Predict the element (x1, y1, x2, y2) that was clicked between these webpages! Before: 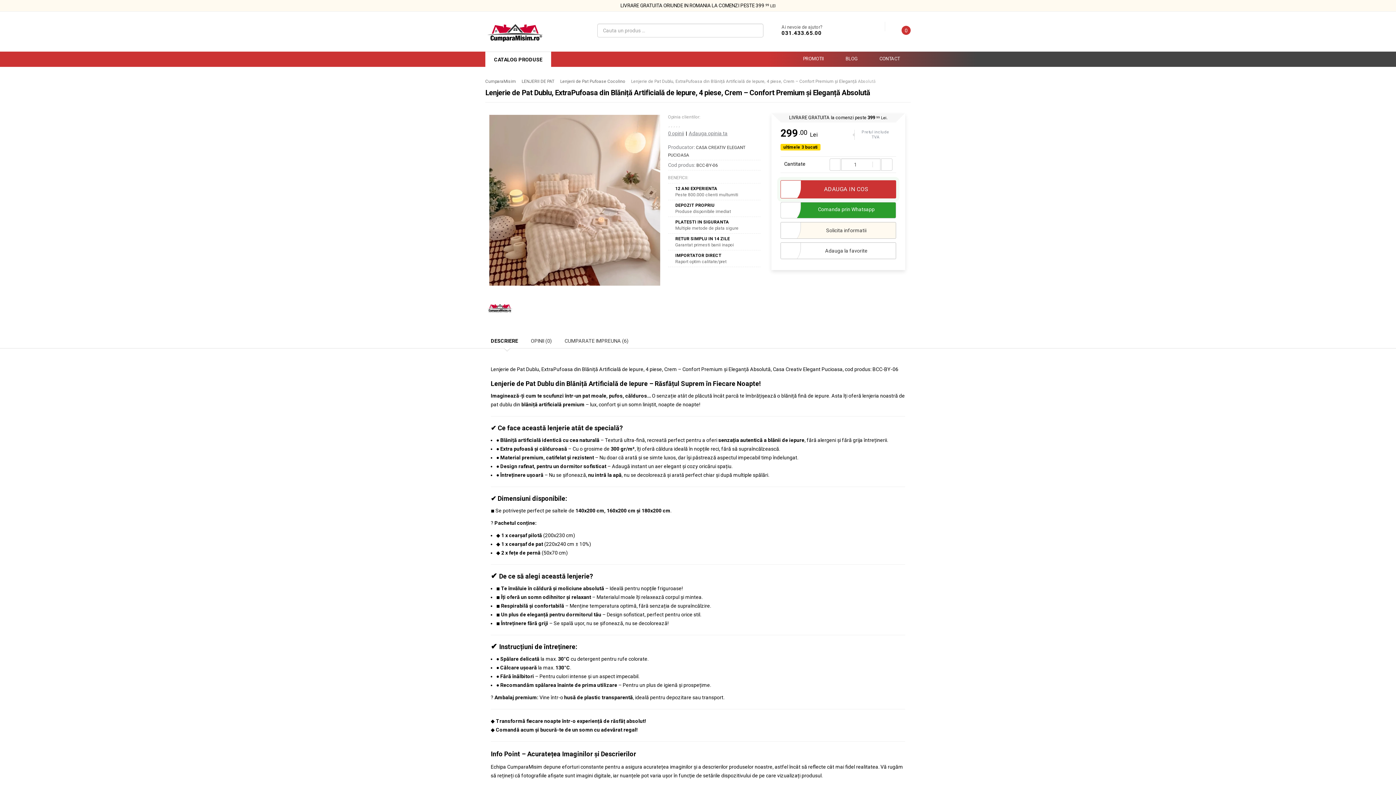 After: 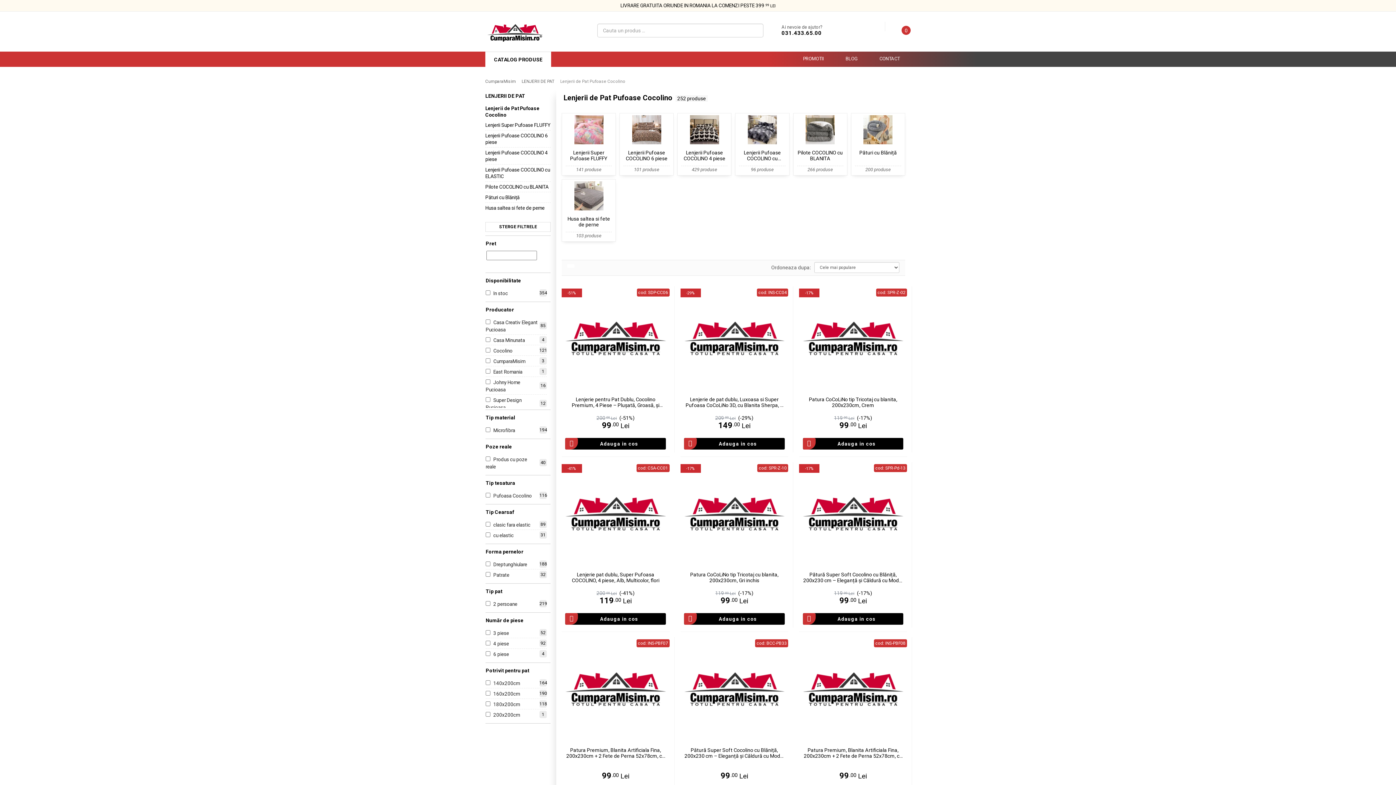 Action: bbox: (560, 78, 625, 83) label: Lenjerii de Pat Pufoase Cocolino